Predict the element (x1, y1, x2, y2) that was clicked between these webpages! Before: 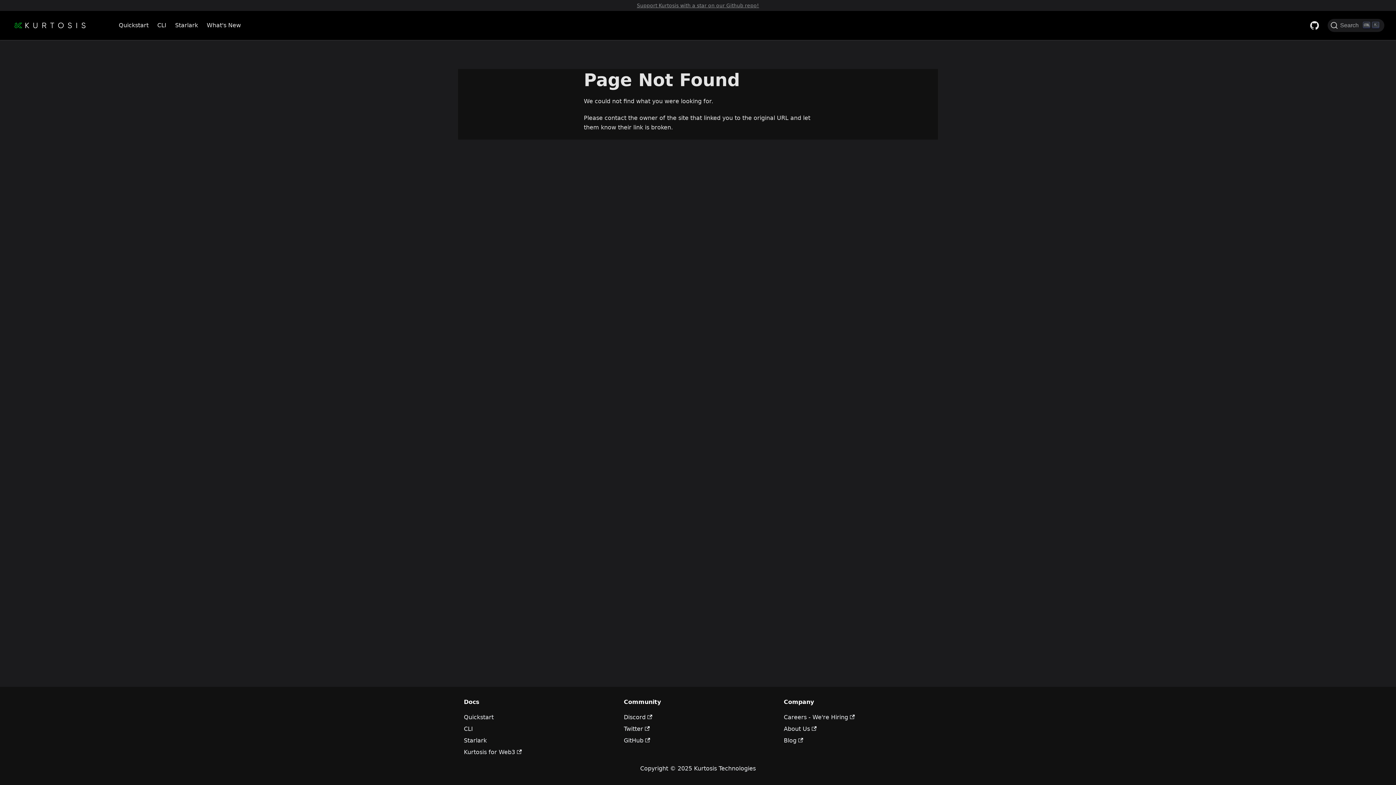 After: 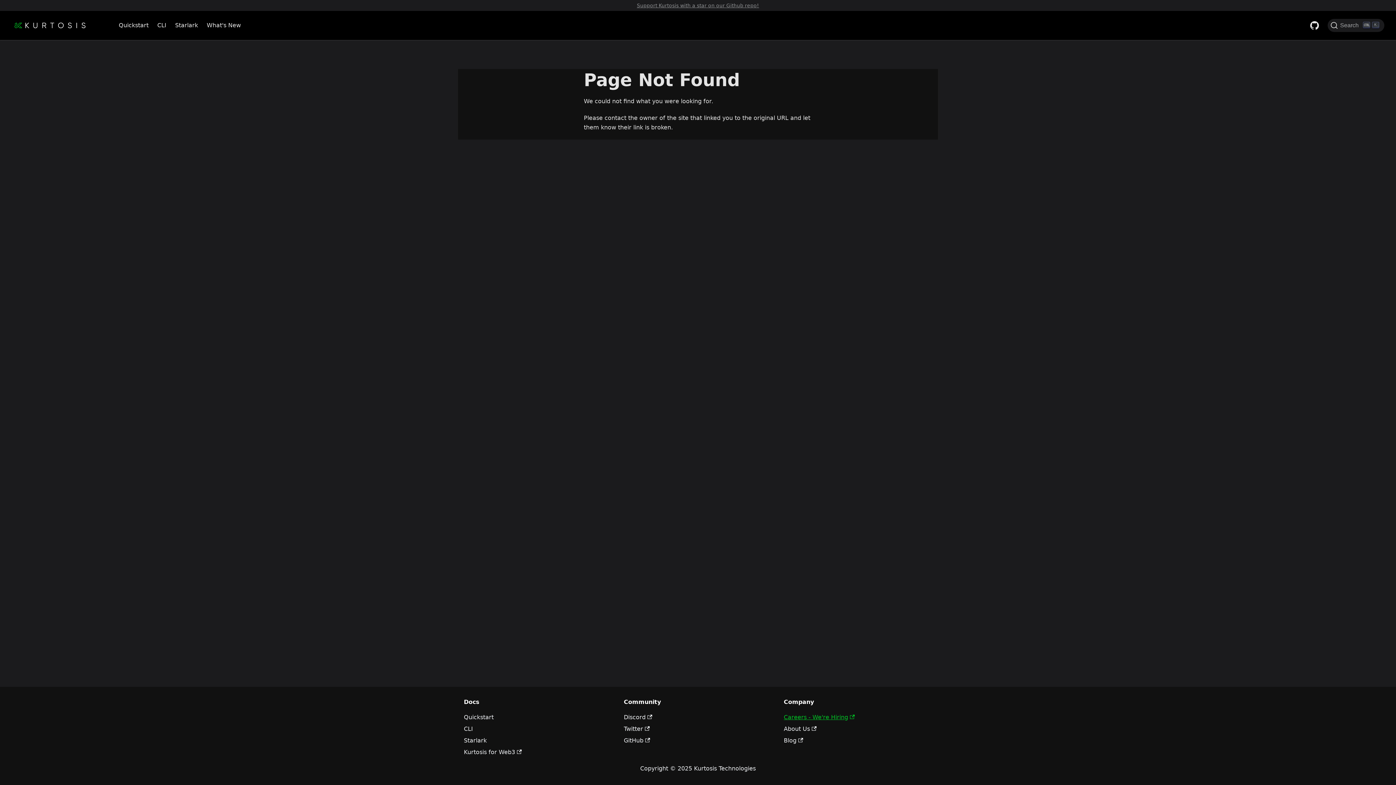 Action: label: Careers - We're Hiring bbox: (784, 714, 855, 721)